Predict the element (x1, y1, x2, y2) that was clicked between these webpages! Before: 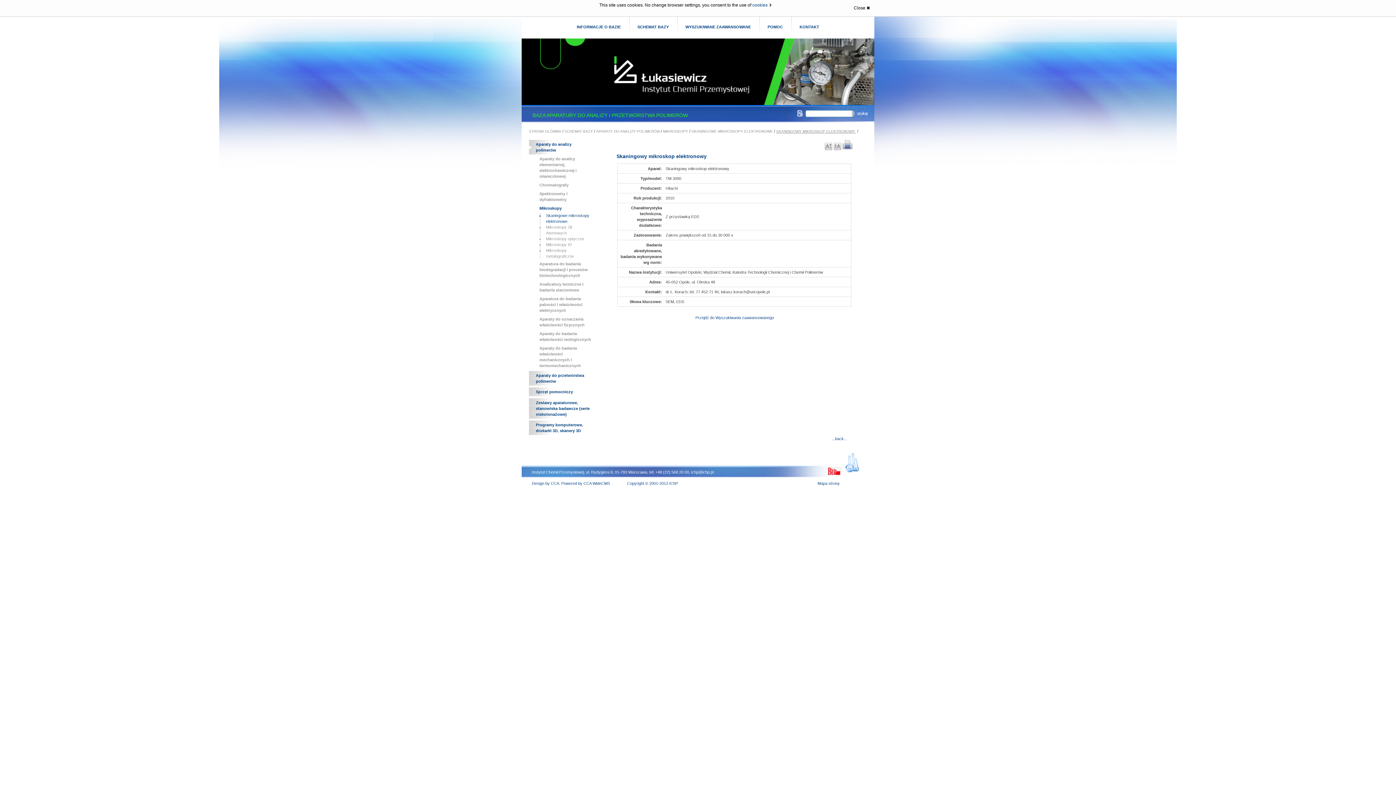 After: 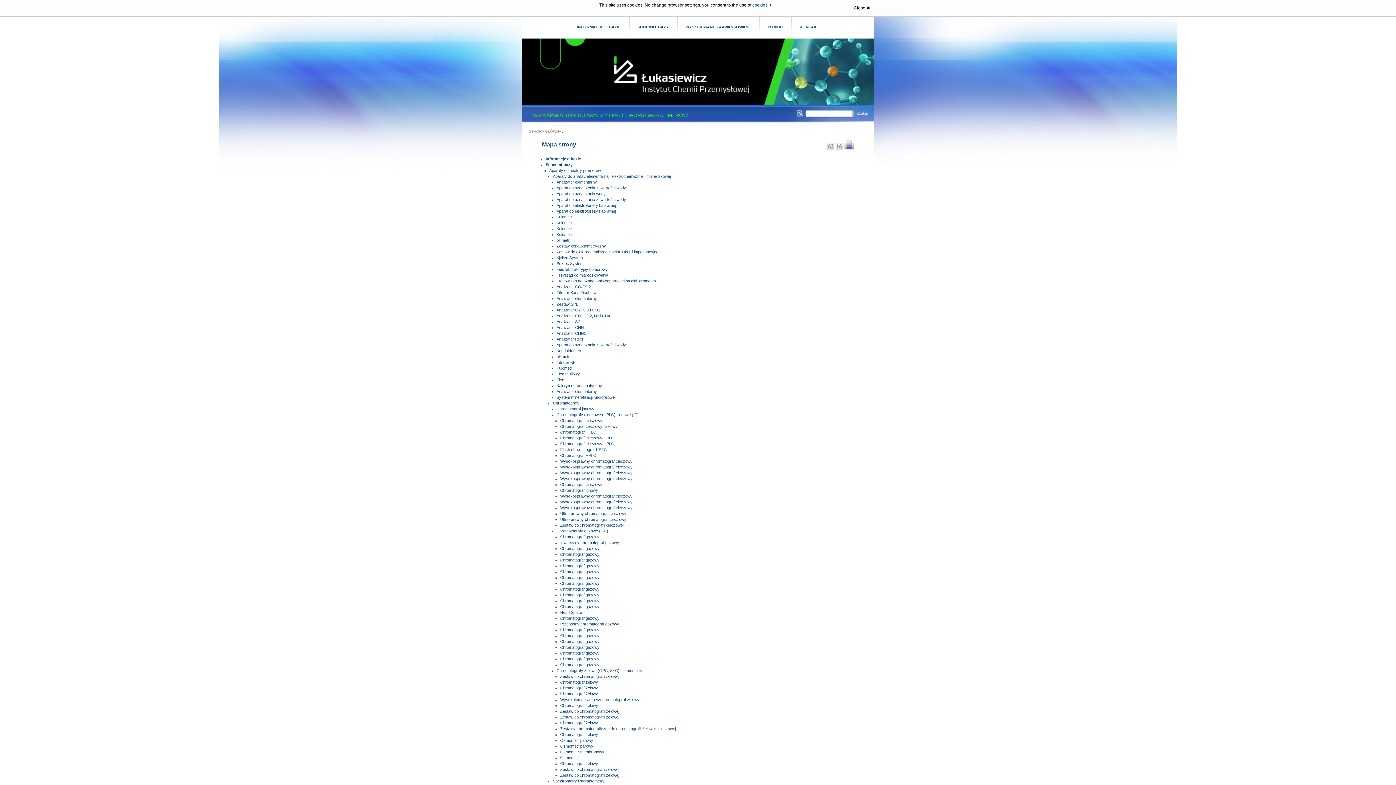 Action: label: Mapa strony bbox: (817, 481, 840, 485)